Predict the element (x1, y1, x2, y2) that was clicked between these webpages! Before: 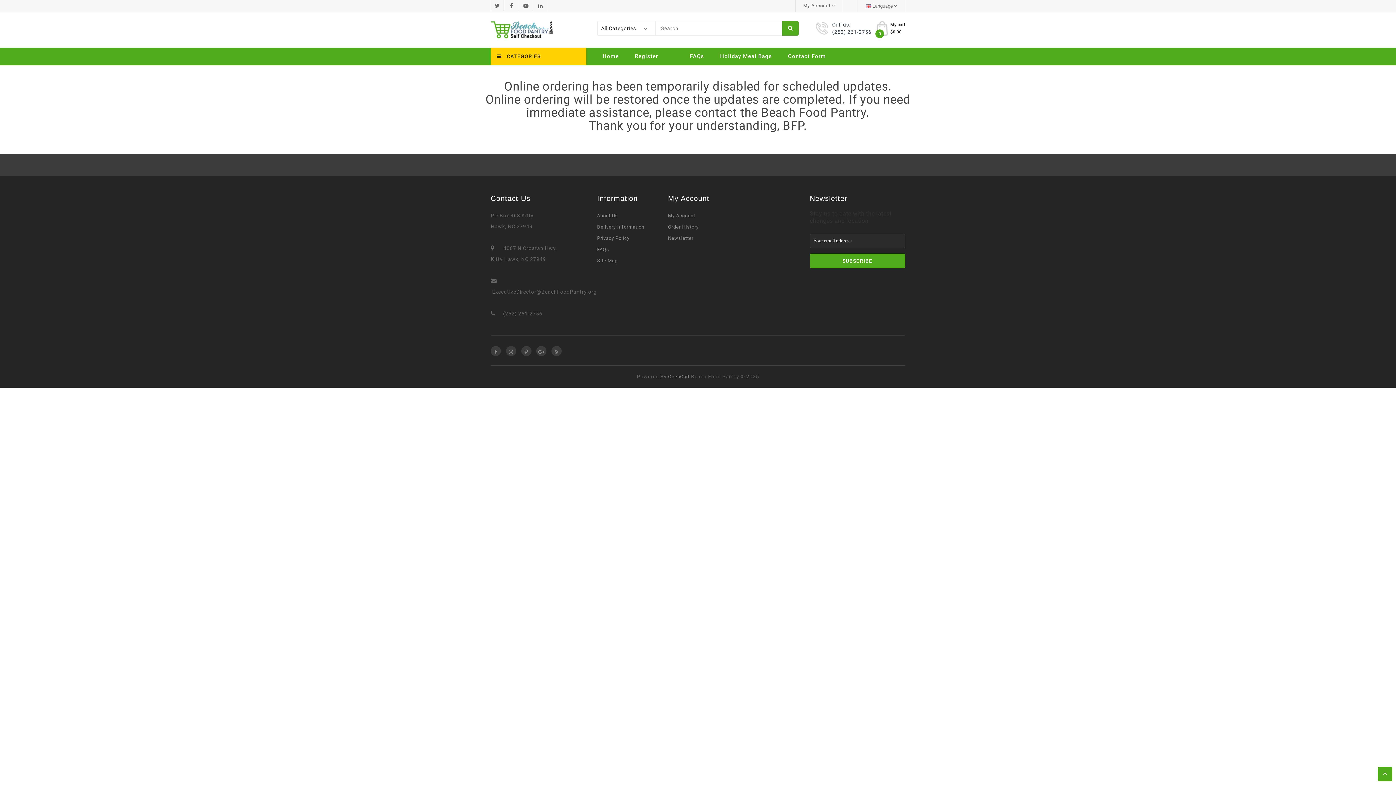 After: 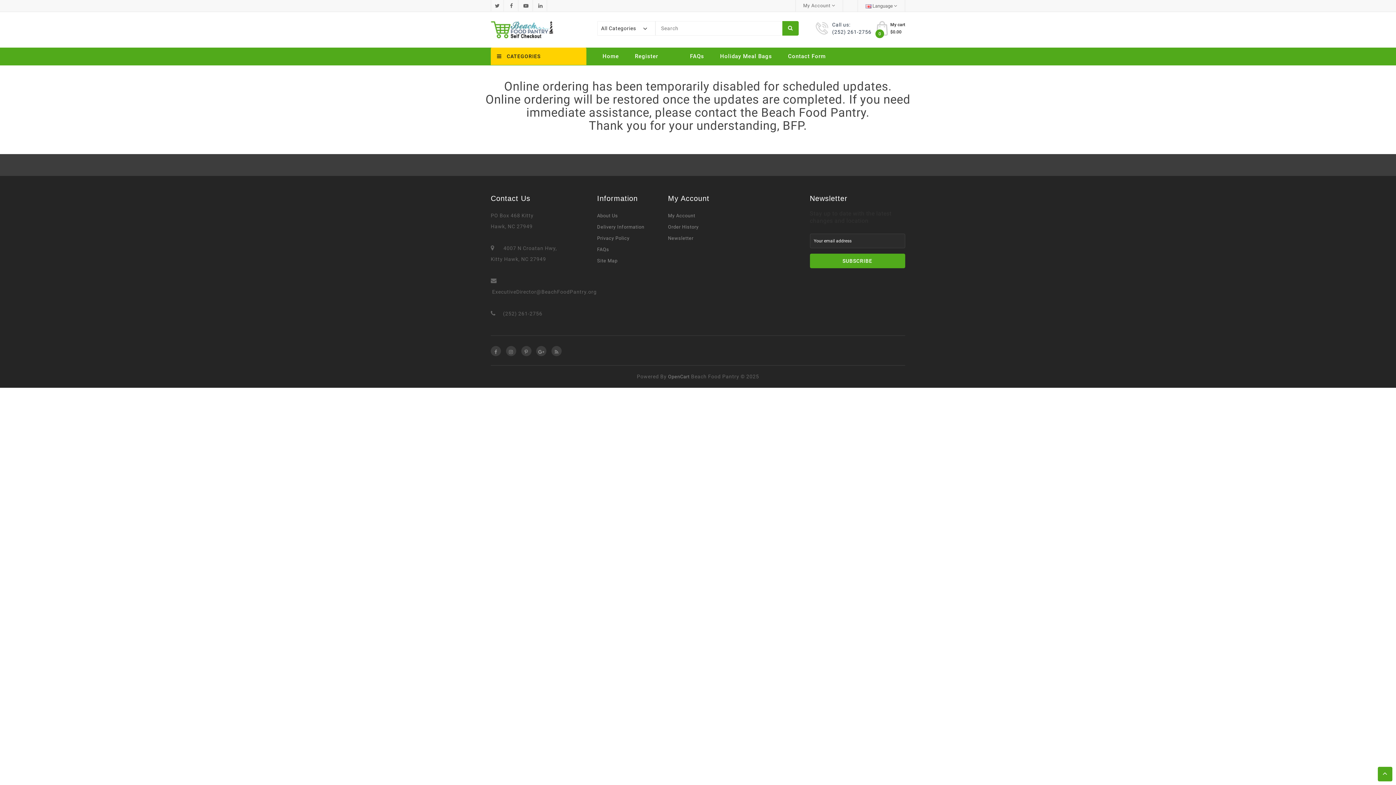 Action: bbox: (506, 346, 516, 356)